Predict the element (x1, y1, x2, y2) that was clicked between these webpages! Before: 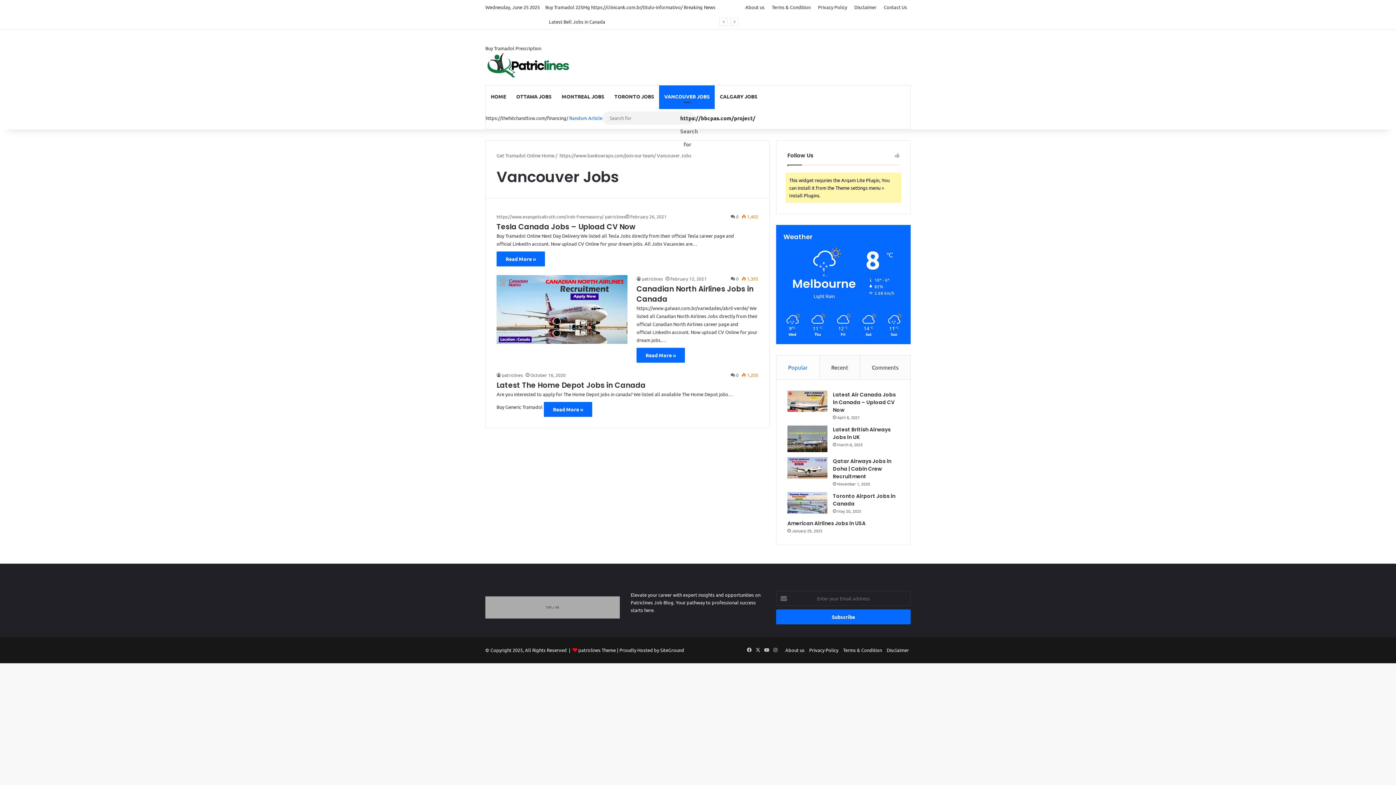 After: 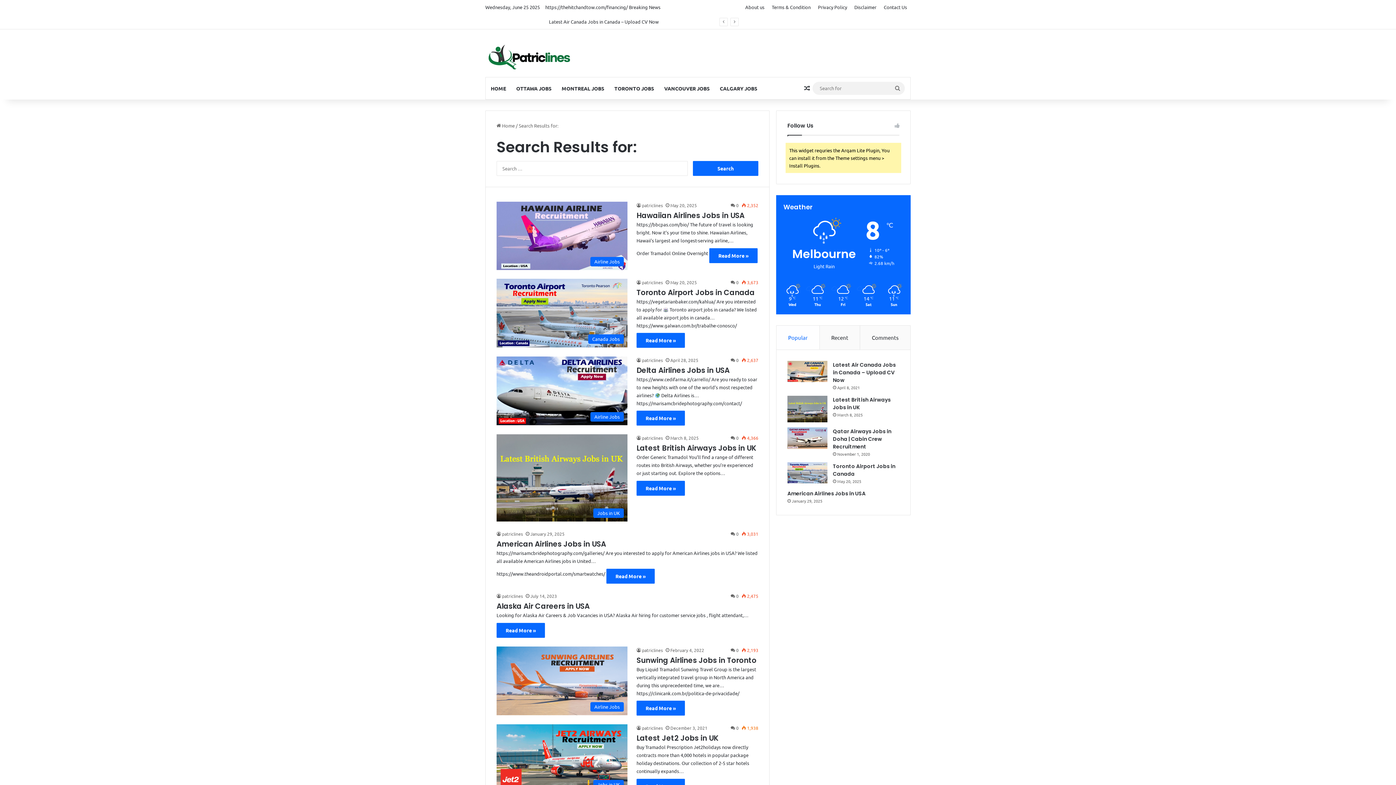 Action: bbox: (680, 111, 694, 150) label: https://bbcpas.com/project/ Search for